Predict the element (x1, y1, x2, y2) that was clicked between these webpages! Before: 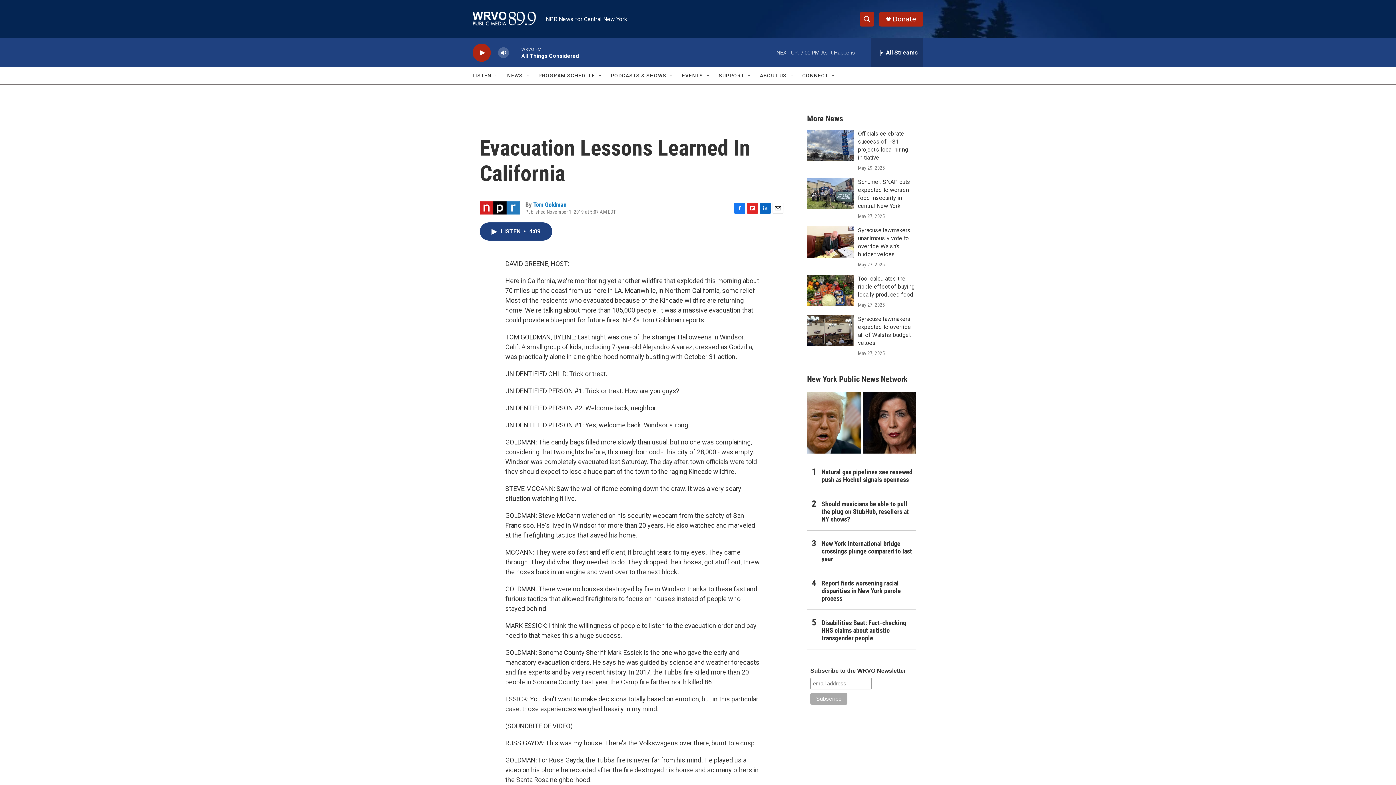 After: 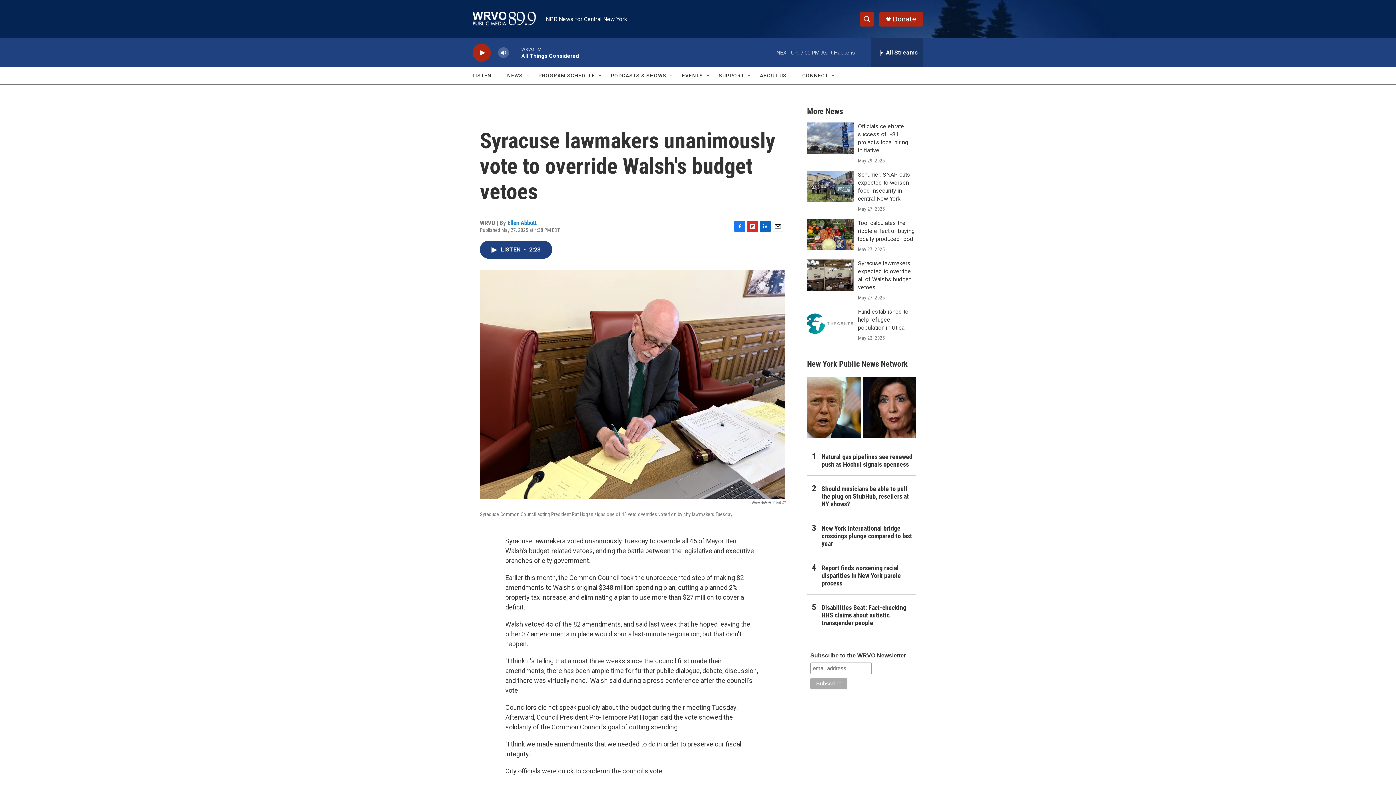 Action: label: Syracuse lawmakers unanimously vote to override Walsh's budget vetoes bbox: (807, 226, 854, 257)